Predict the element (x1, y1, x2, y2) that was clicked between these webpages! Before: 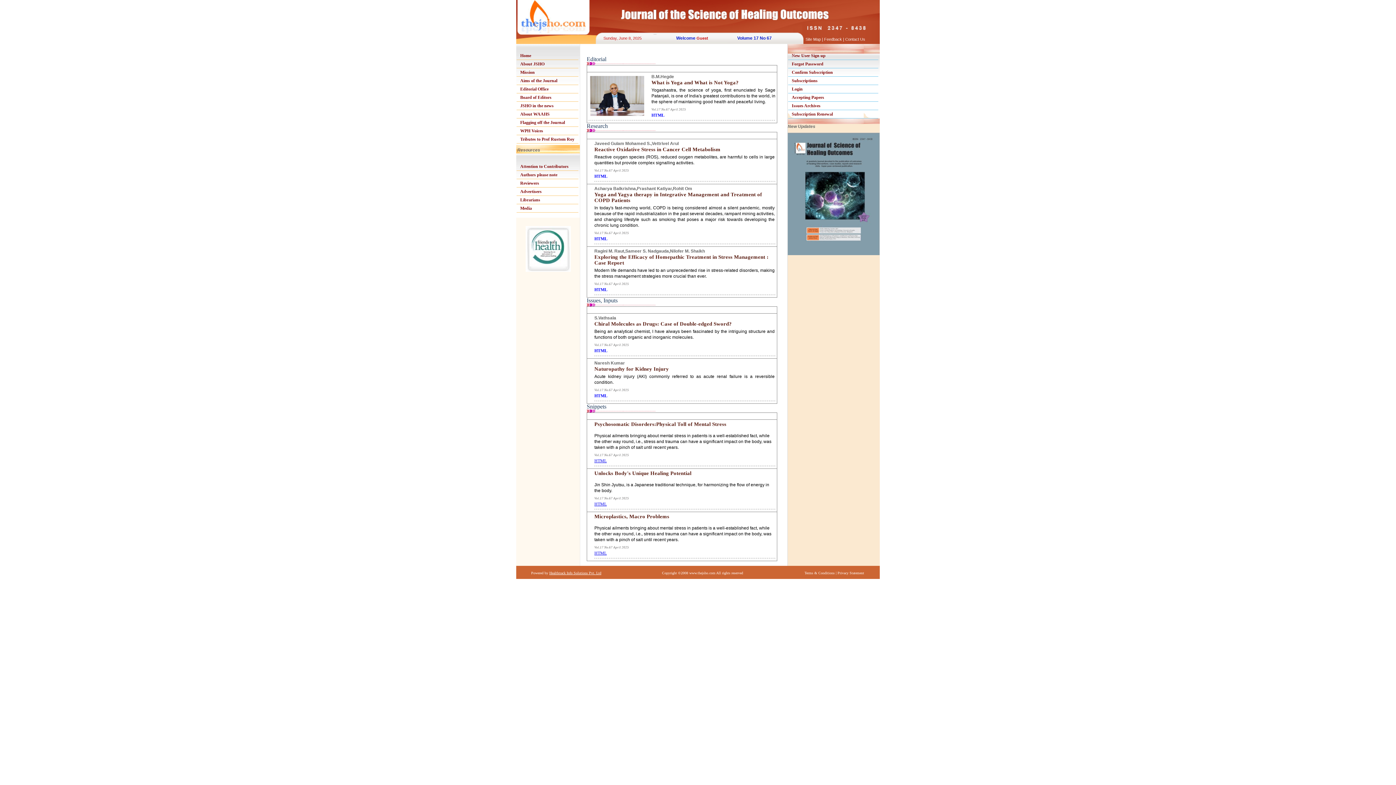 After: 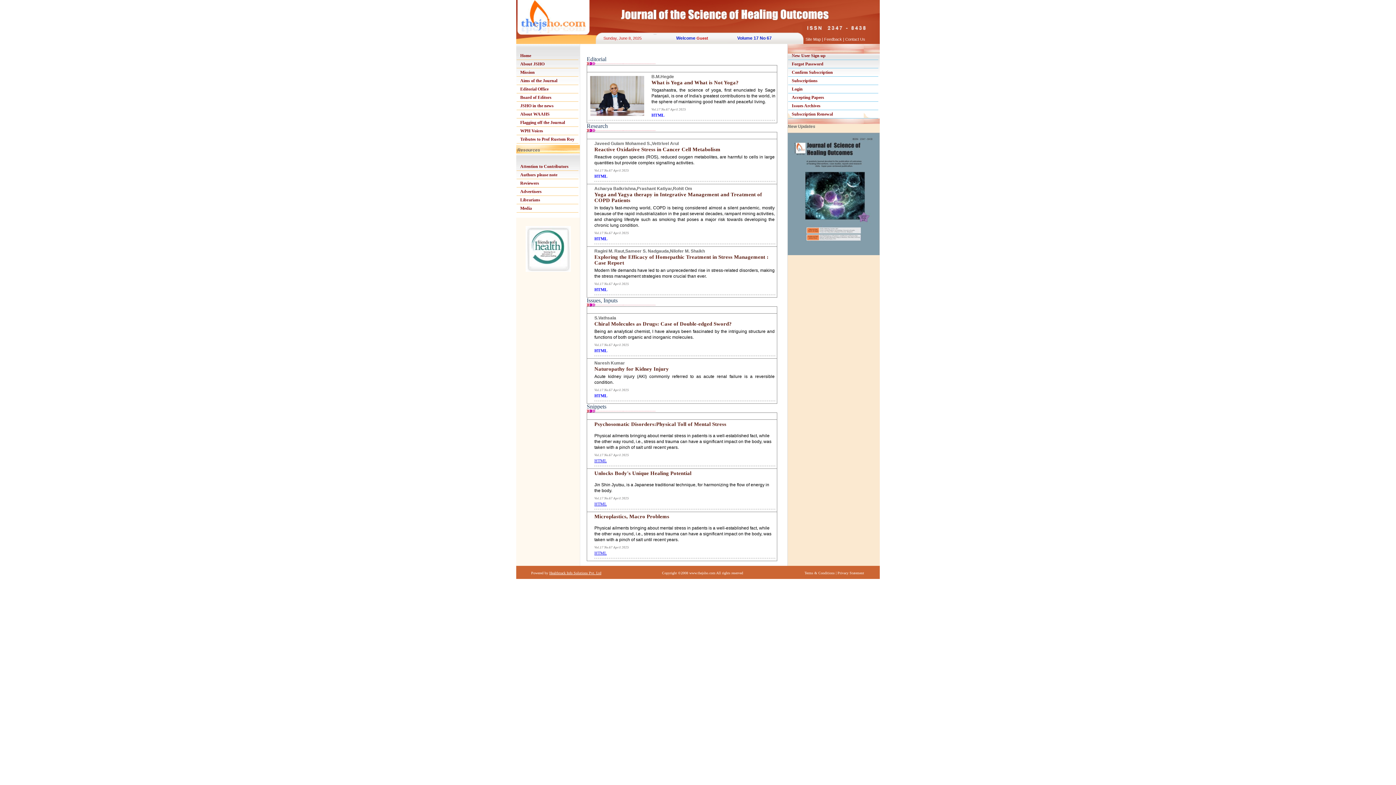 Action: label: HTML bbox: (594, 236, 607, 241)